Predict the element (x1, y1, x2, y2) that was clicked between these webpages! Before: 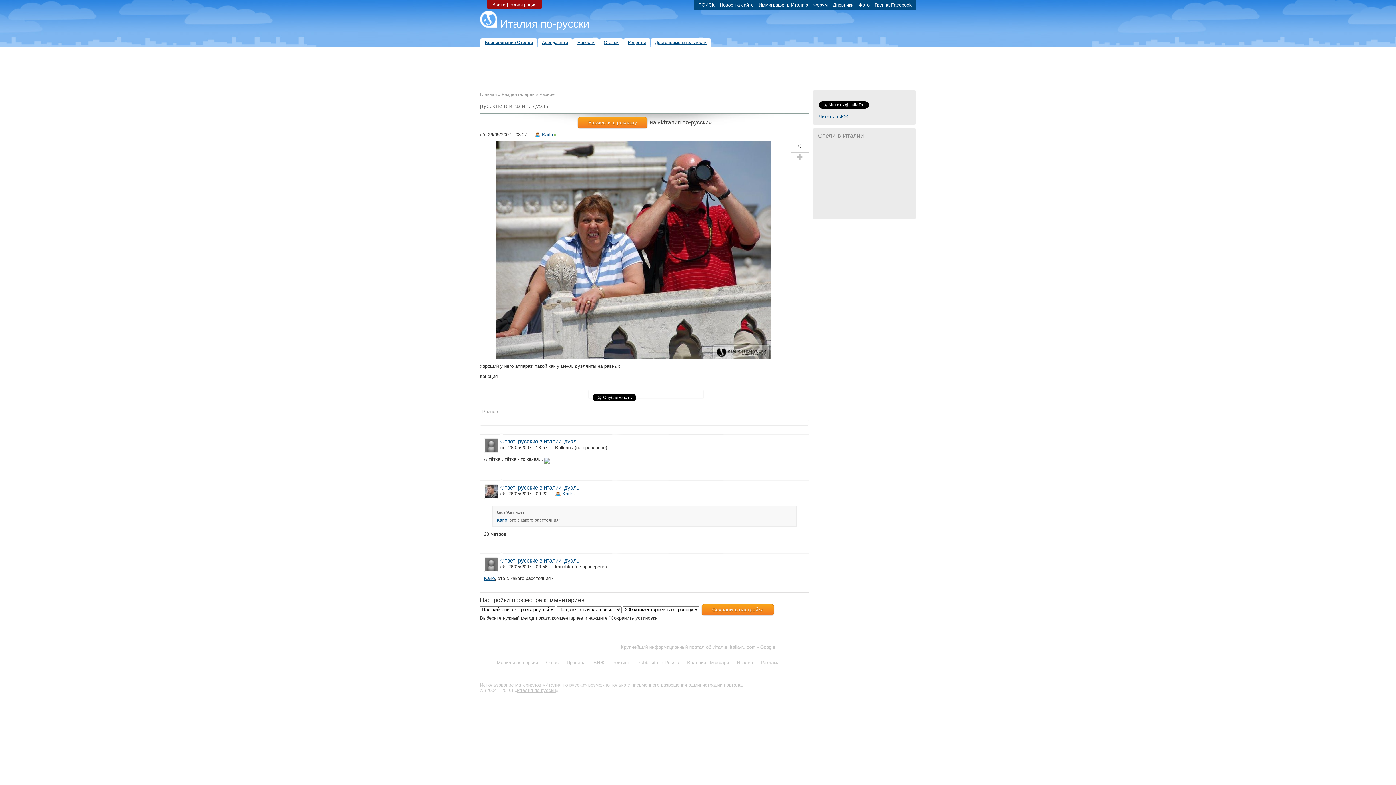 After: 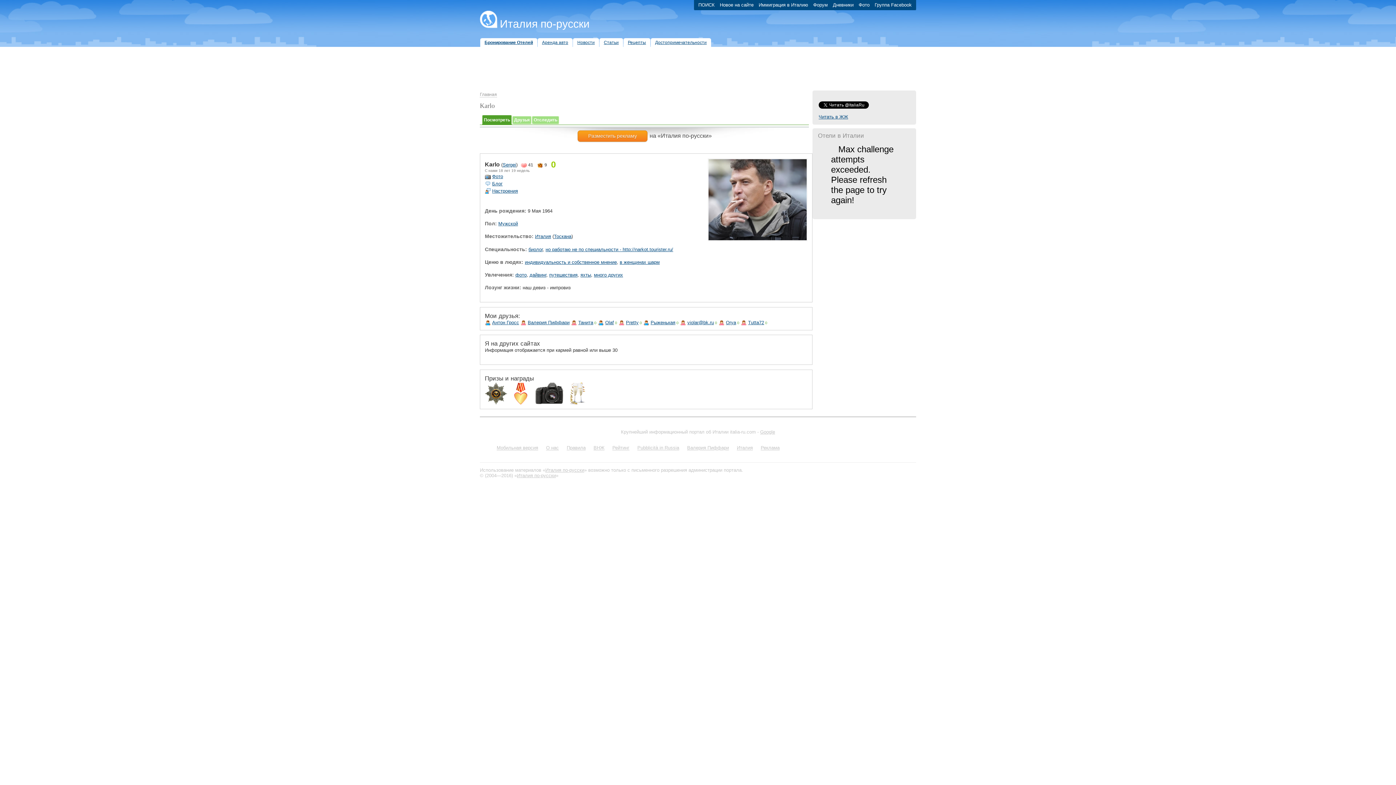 Action: bbox: (484, 495, 498, 500)